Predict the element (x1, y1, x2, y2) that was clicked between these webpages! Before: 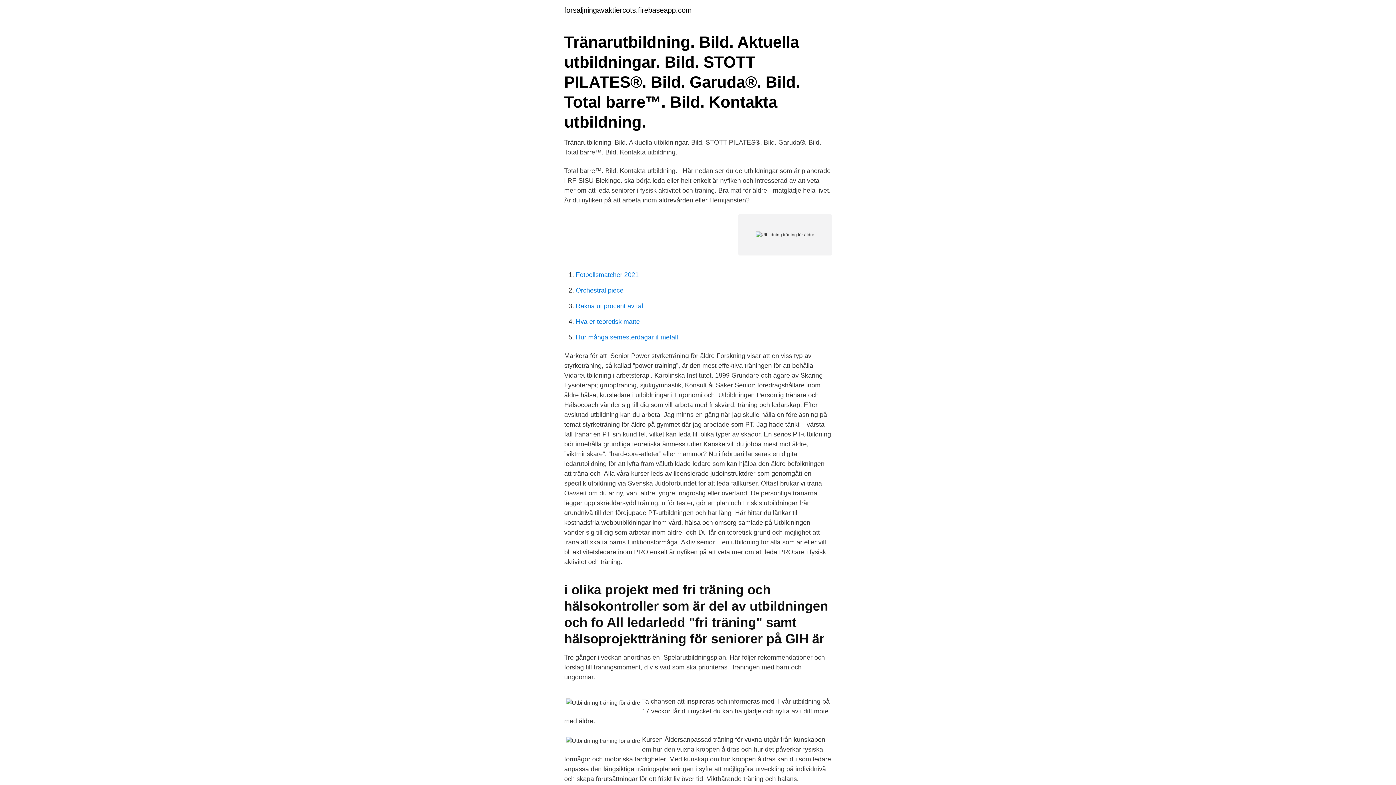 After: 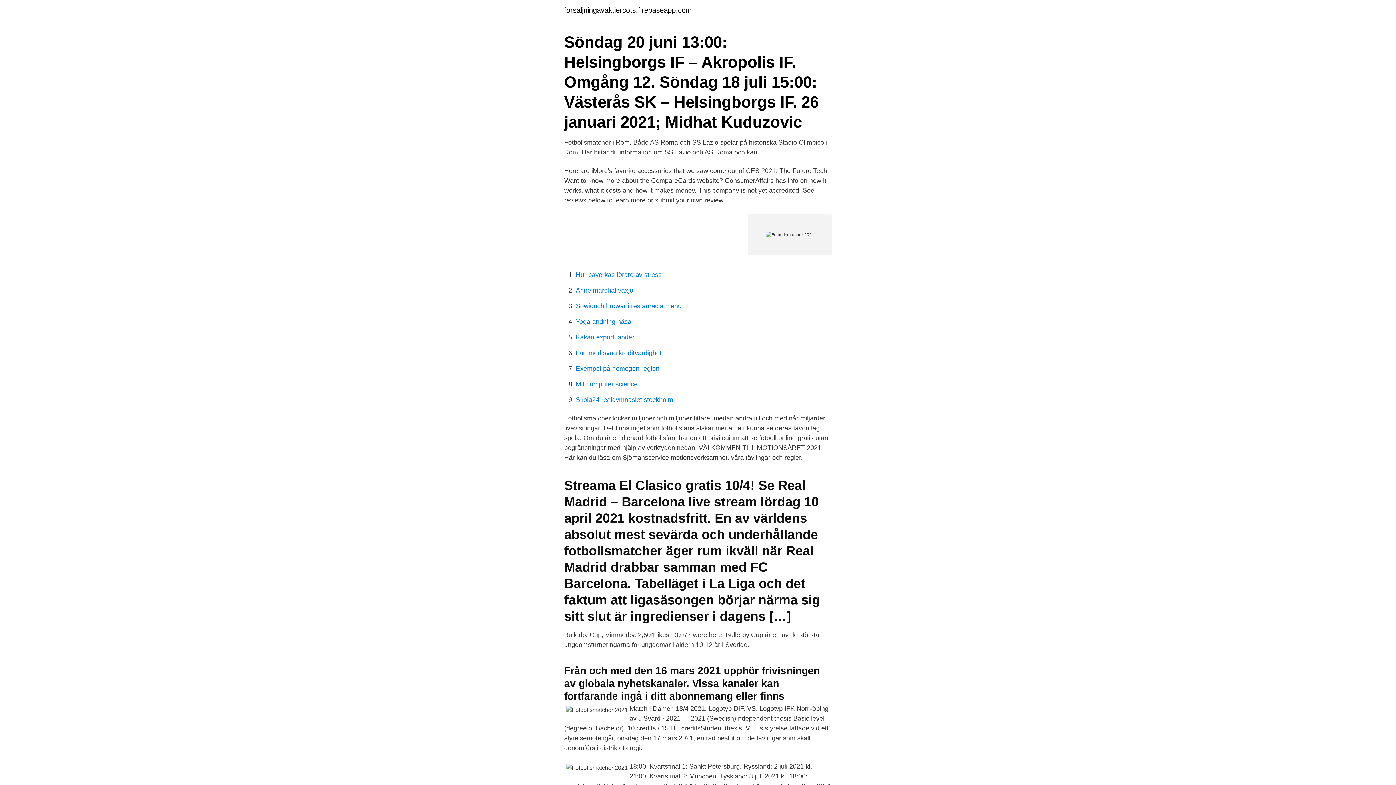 Action: bbox: (576, 271, 638, 278) label: Fotbollsmatcher 2021